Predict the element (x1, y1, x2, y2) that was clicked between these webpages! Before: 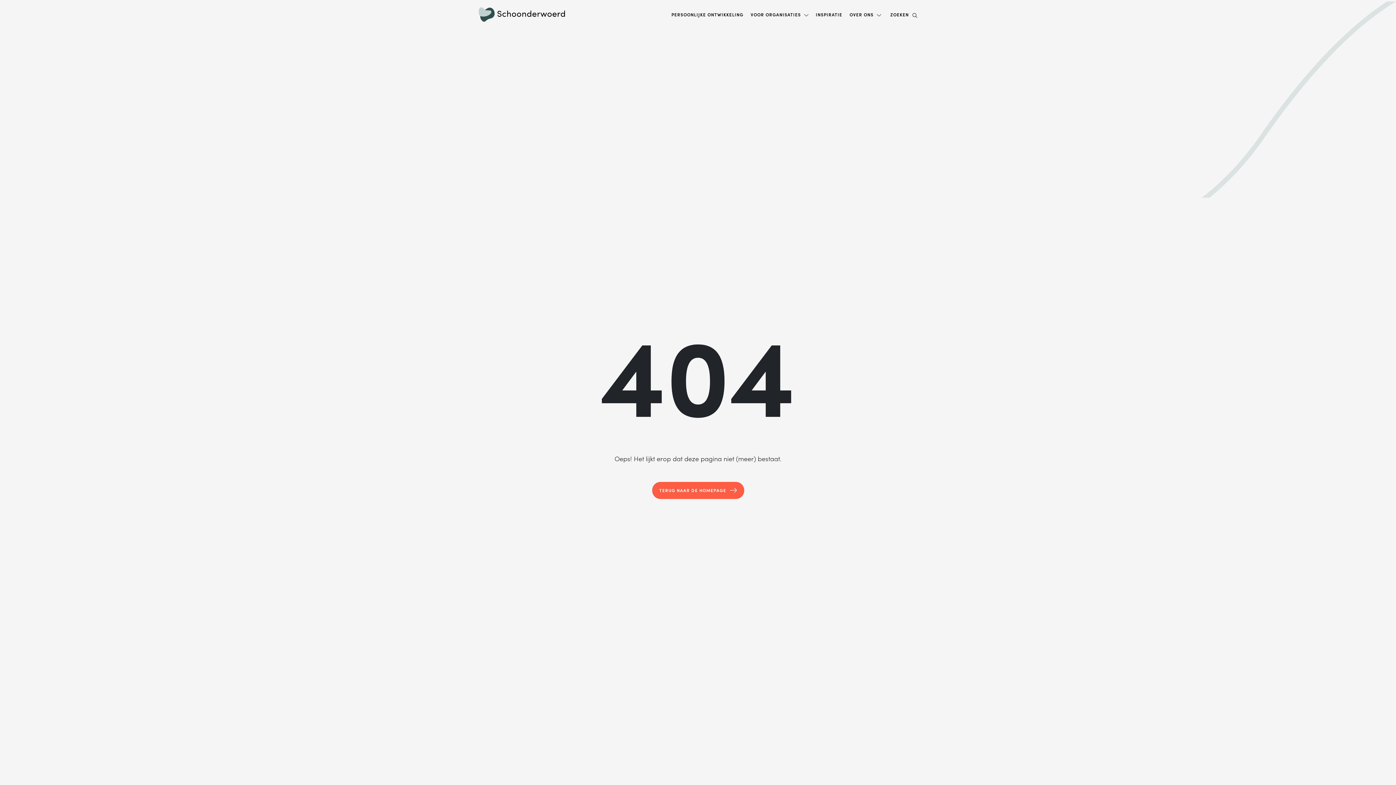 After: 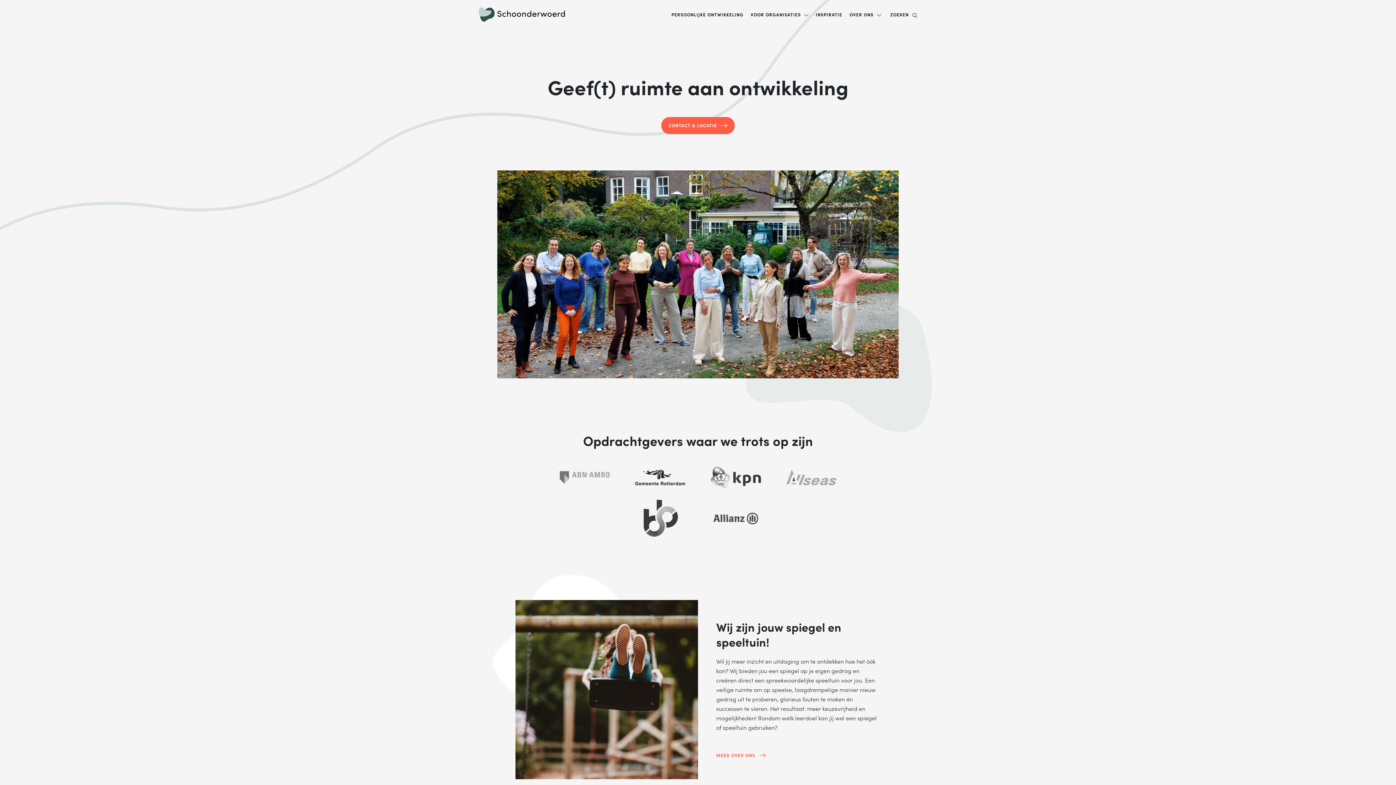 Action: bbox: (478, 9, 564, 17)